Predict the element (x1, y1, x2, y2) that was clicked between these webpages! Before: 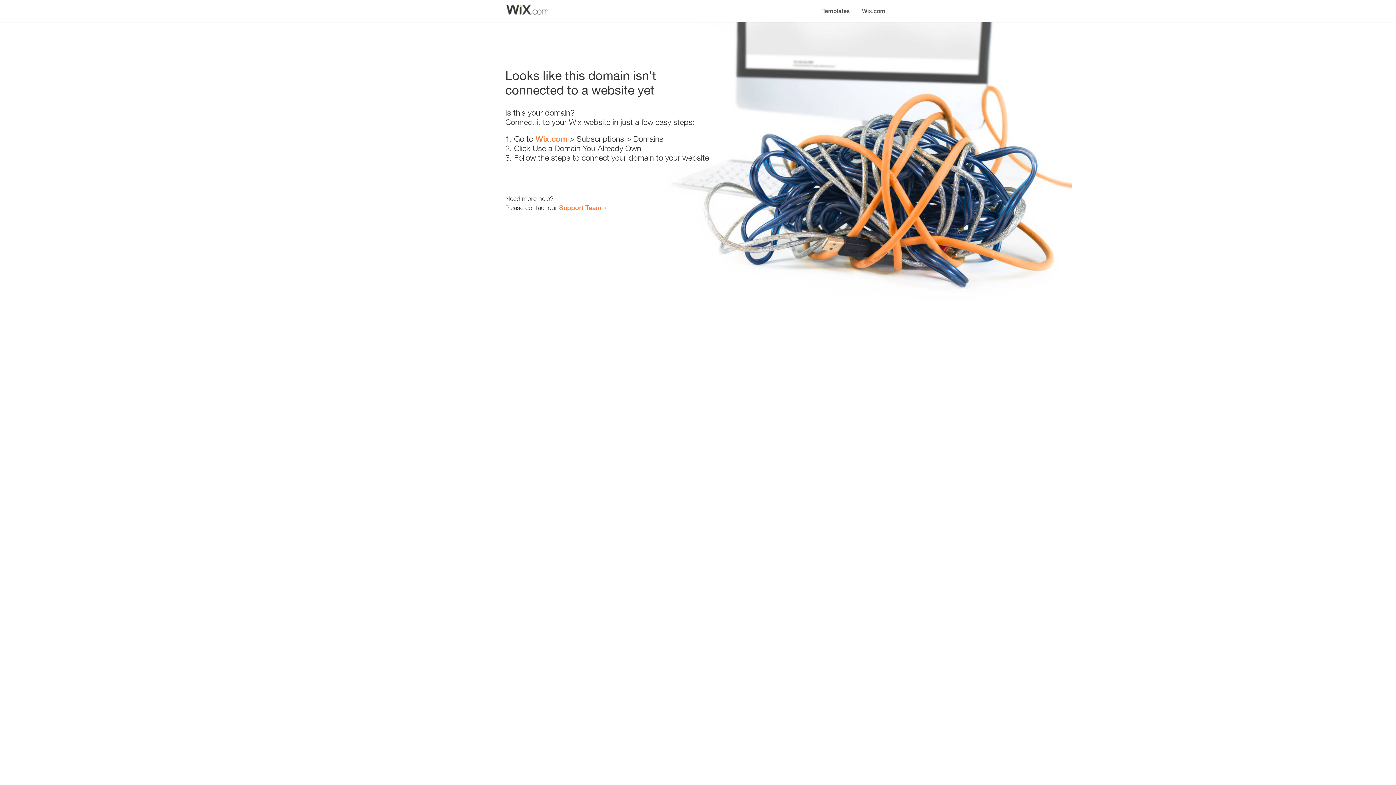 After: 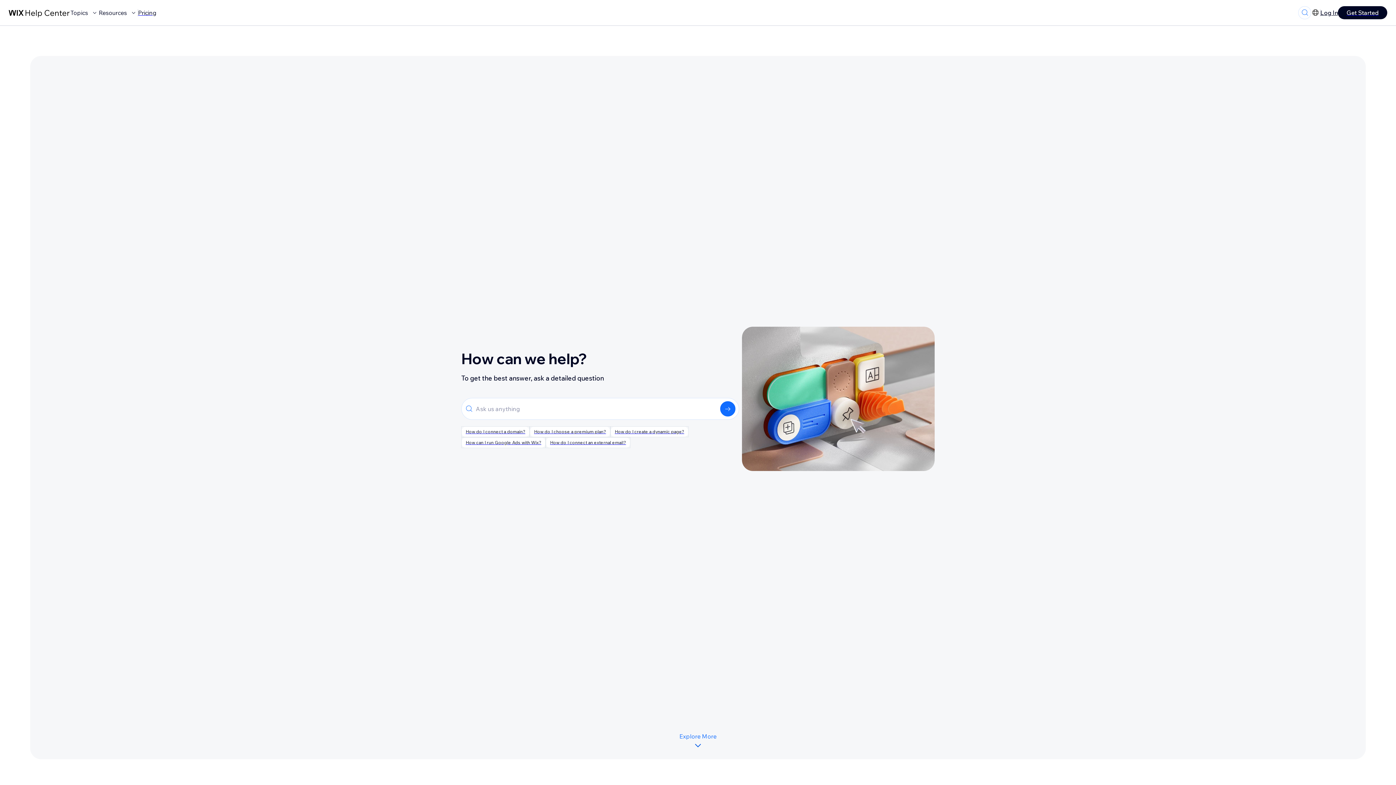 Action: bbox: (559, 203, 601, 211) label: Support Team